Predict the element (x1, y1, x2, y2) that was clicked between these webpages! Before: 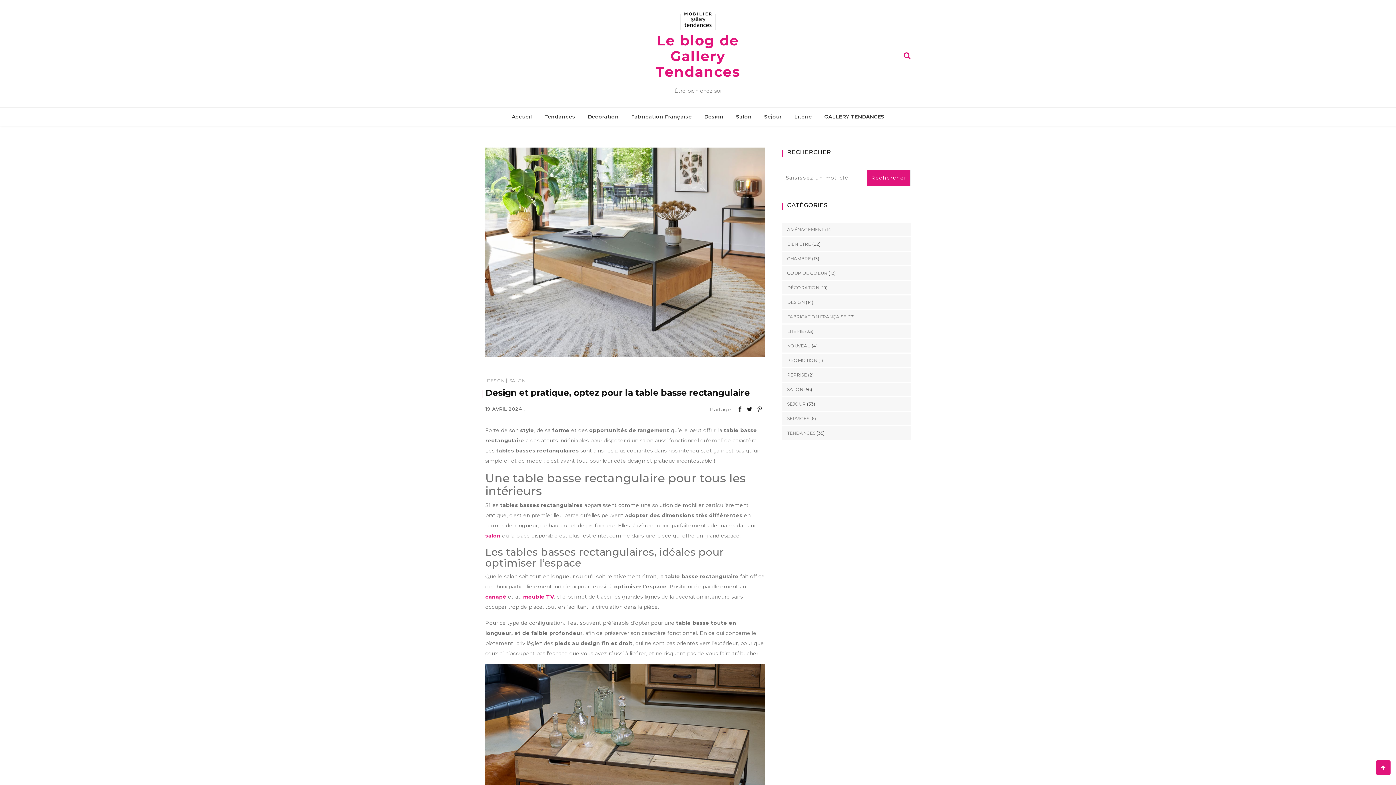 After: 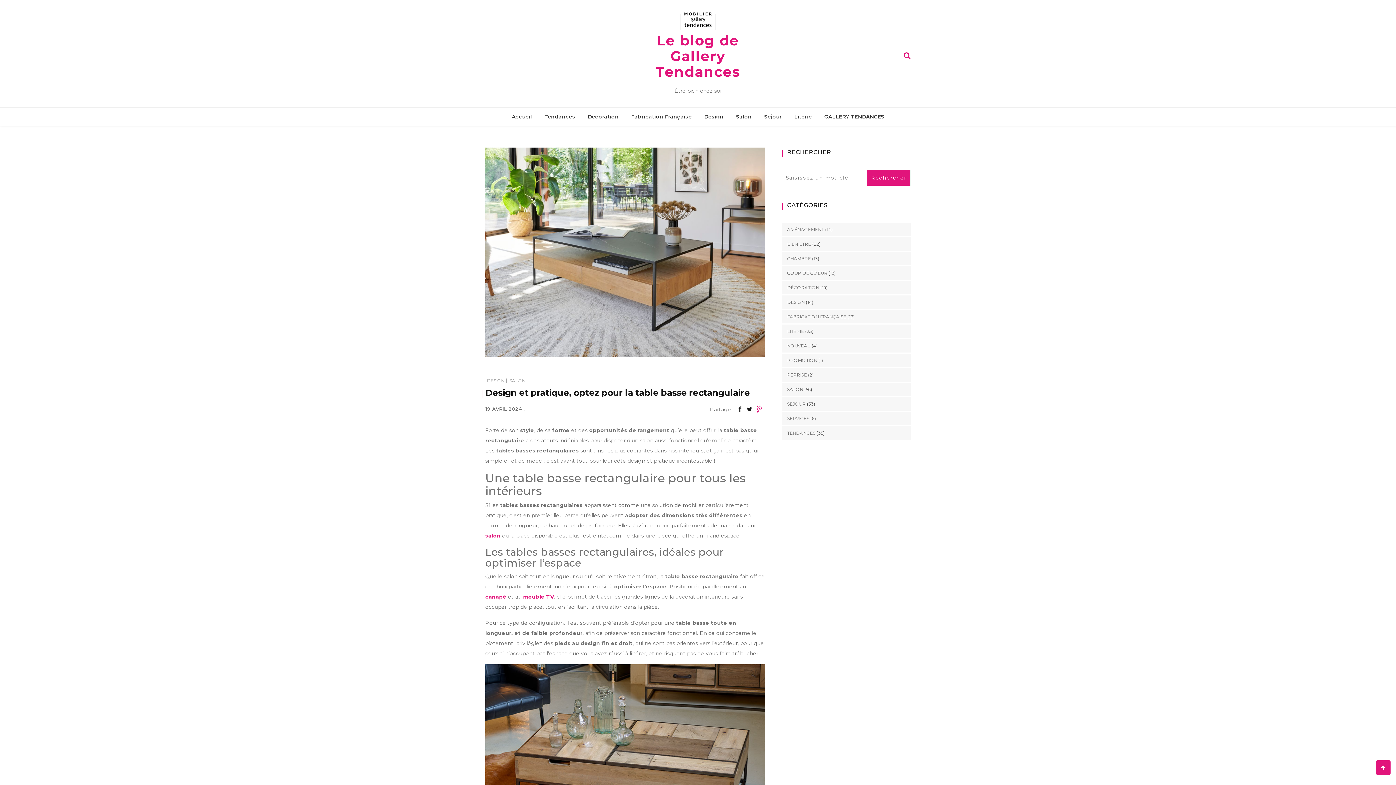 Action: bbox: (757, 406, 761, 413)